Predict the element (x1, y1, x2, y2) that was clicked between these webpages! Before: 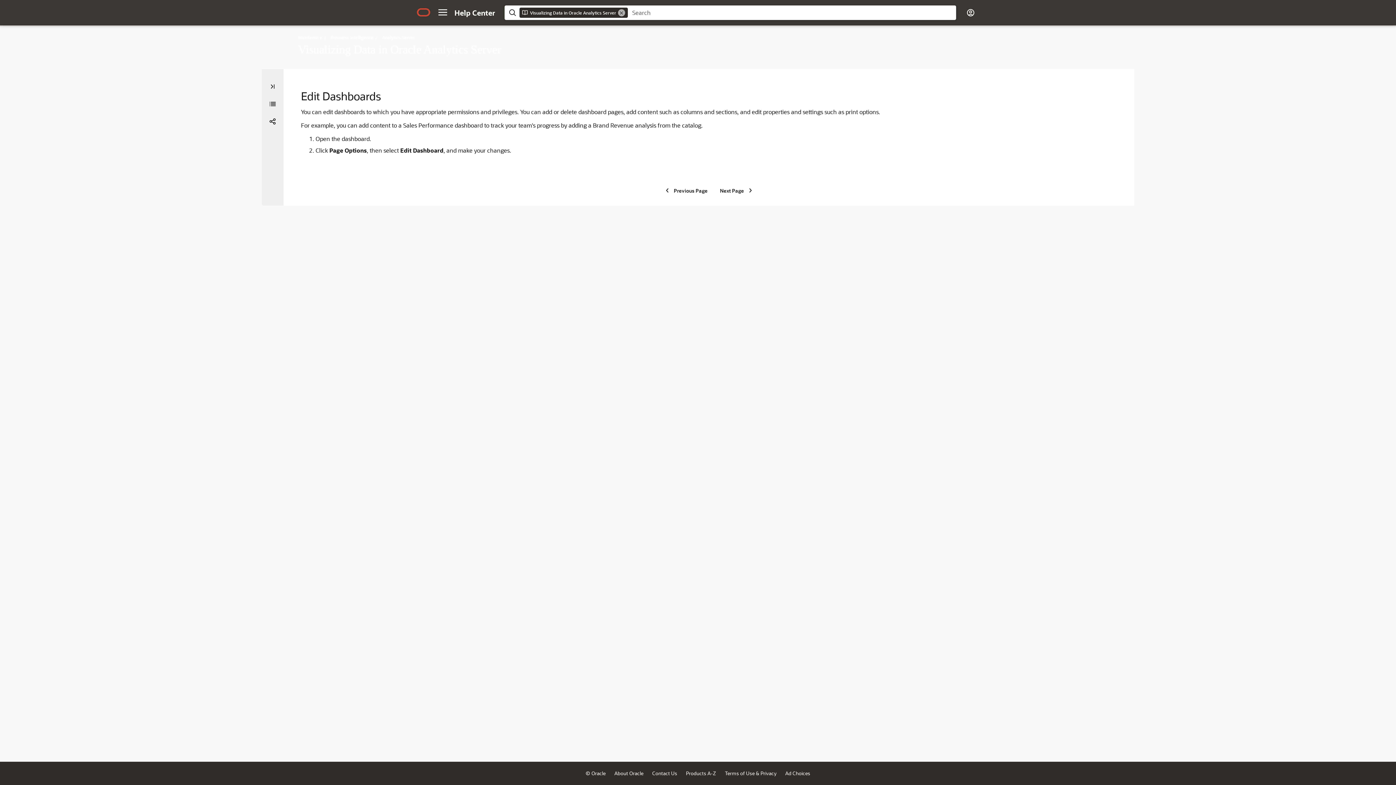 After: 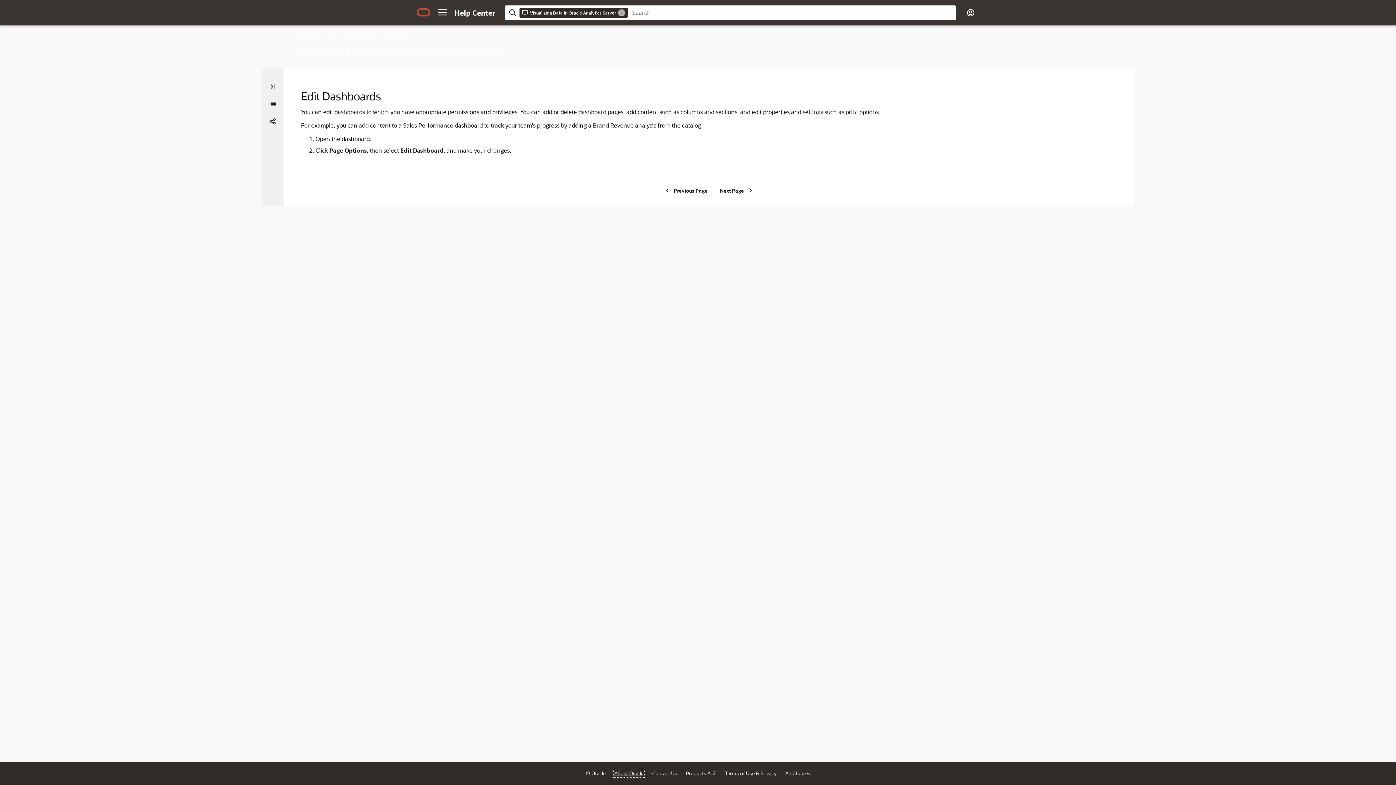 Action: label: About Oracle bbox: (614, 770, 643, 776)